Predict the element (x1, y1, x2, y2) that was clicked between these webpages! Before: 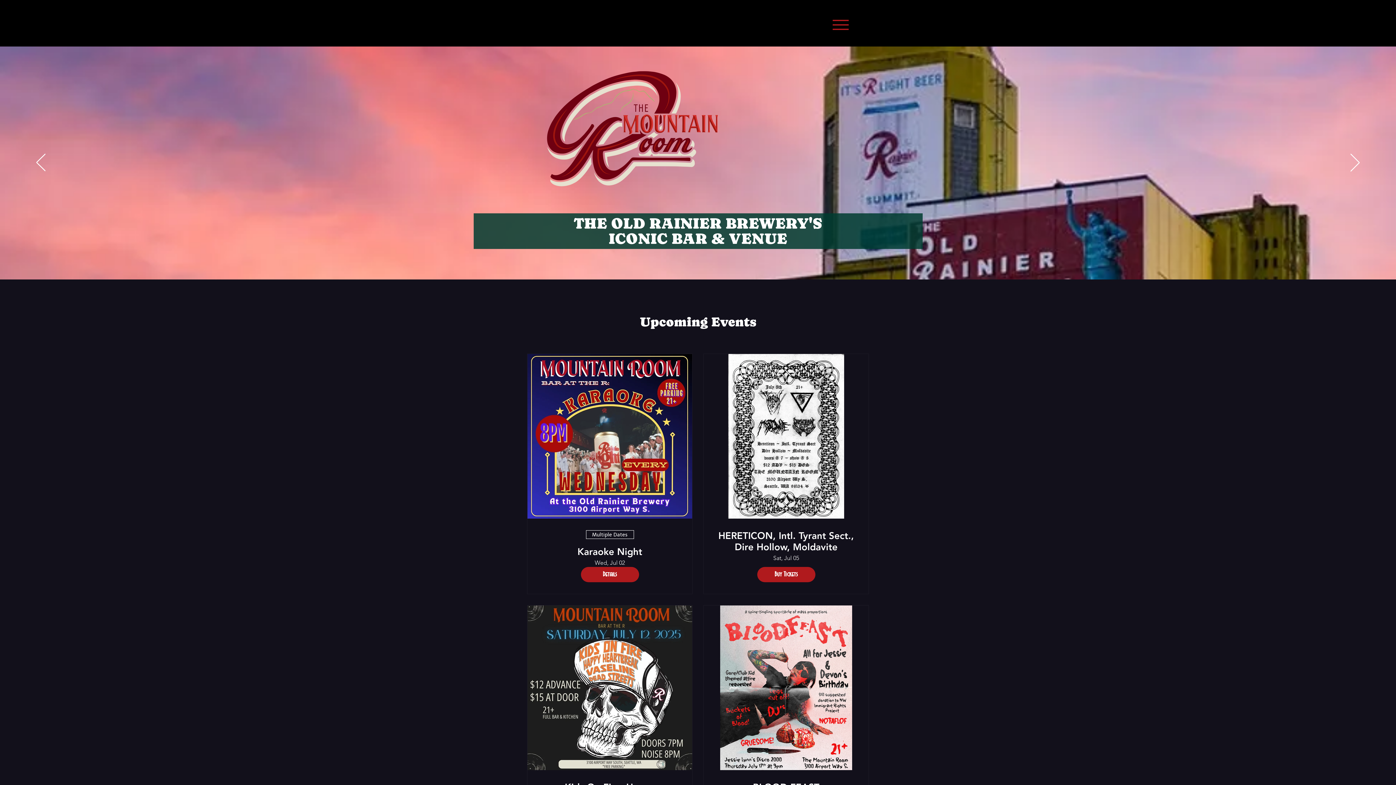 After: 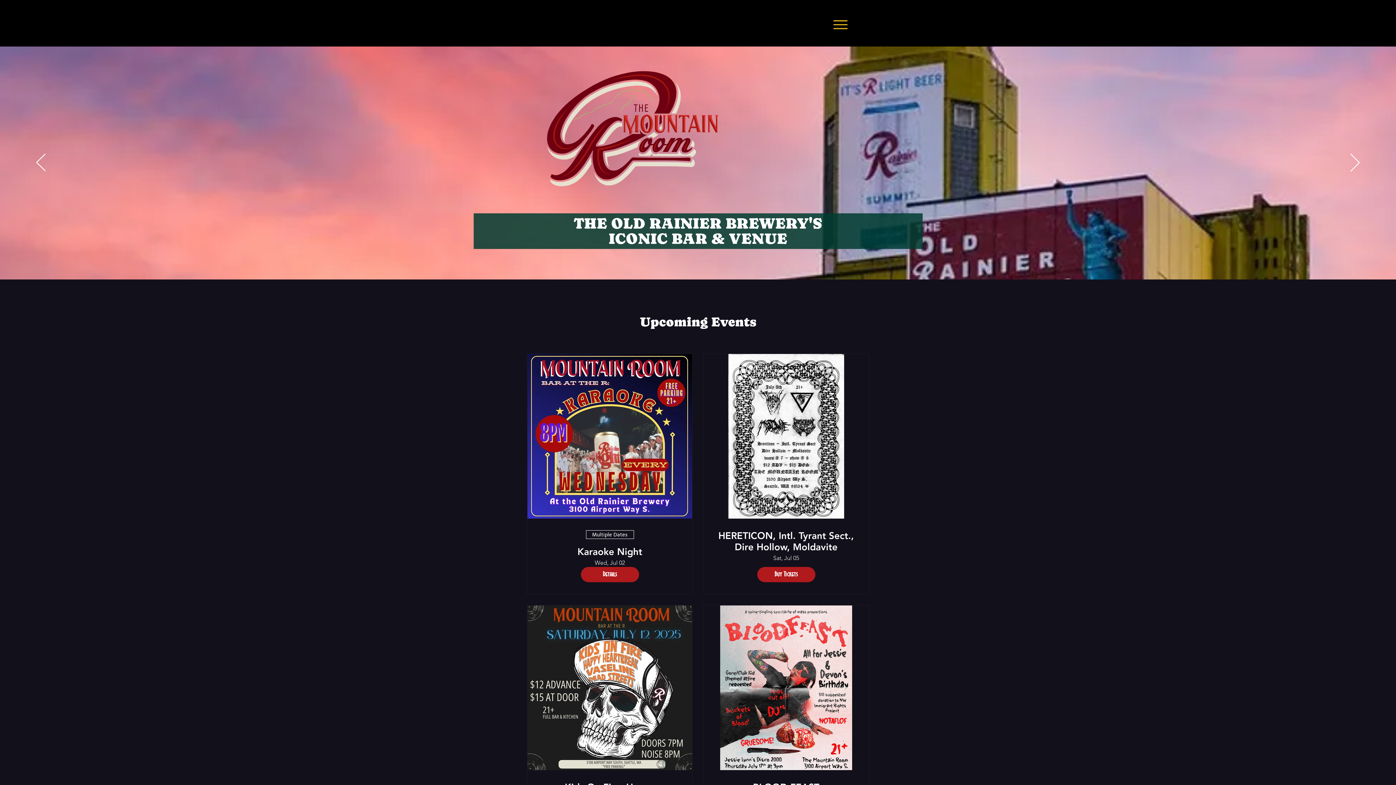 Action: bbox: (826, 13, 854, 36) label: Menu